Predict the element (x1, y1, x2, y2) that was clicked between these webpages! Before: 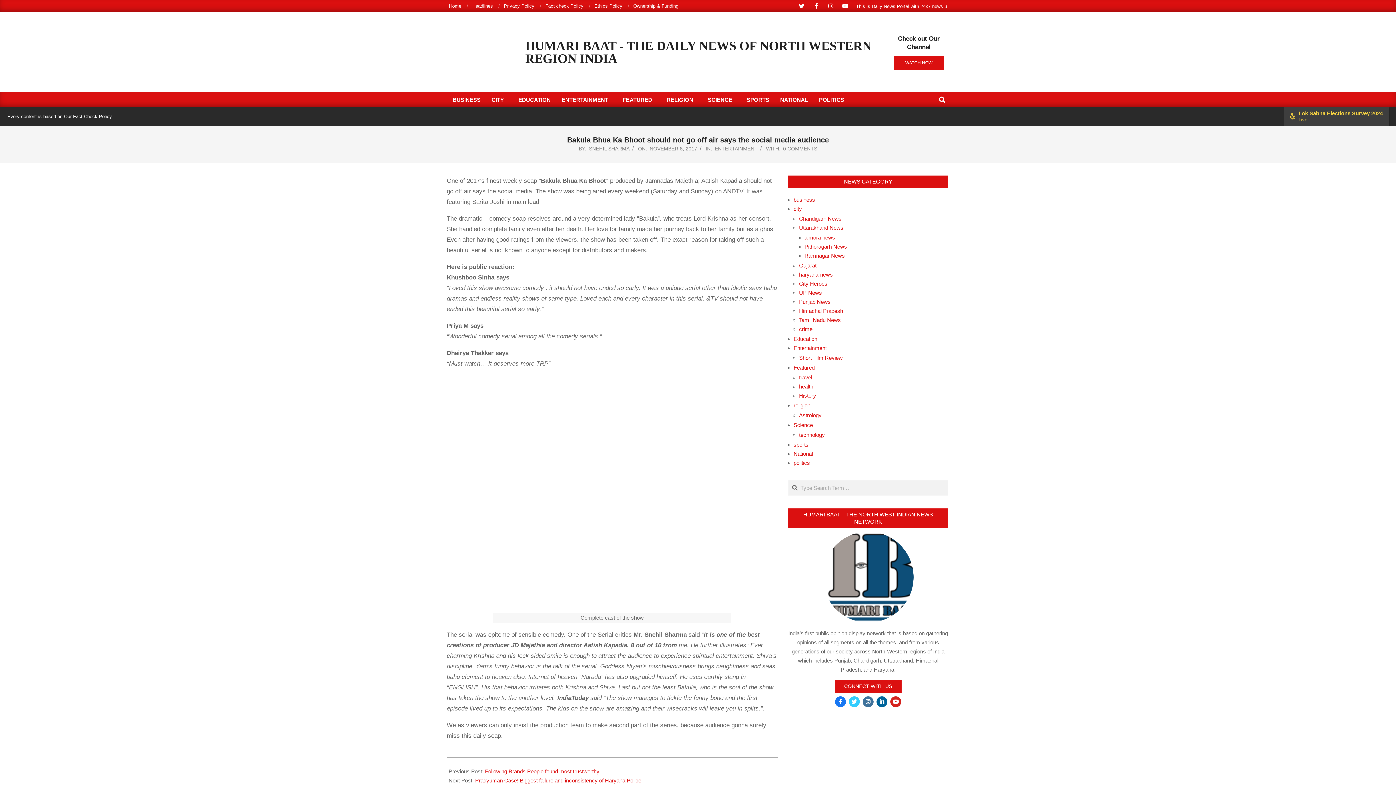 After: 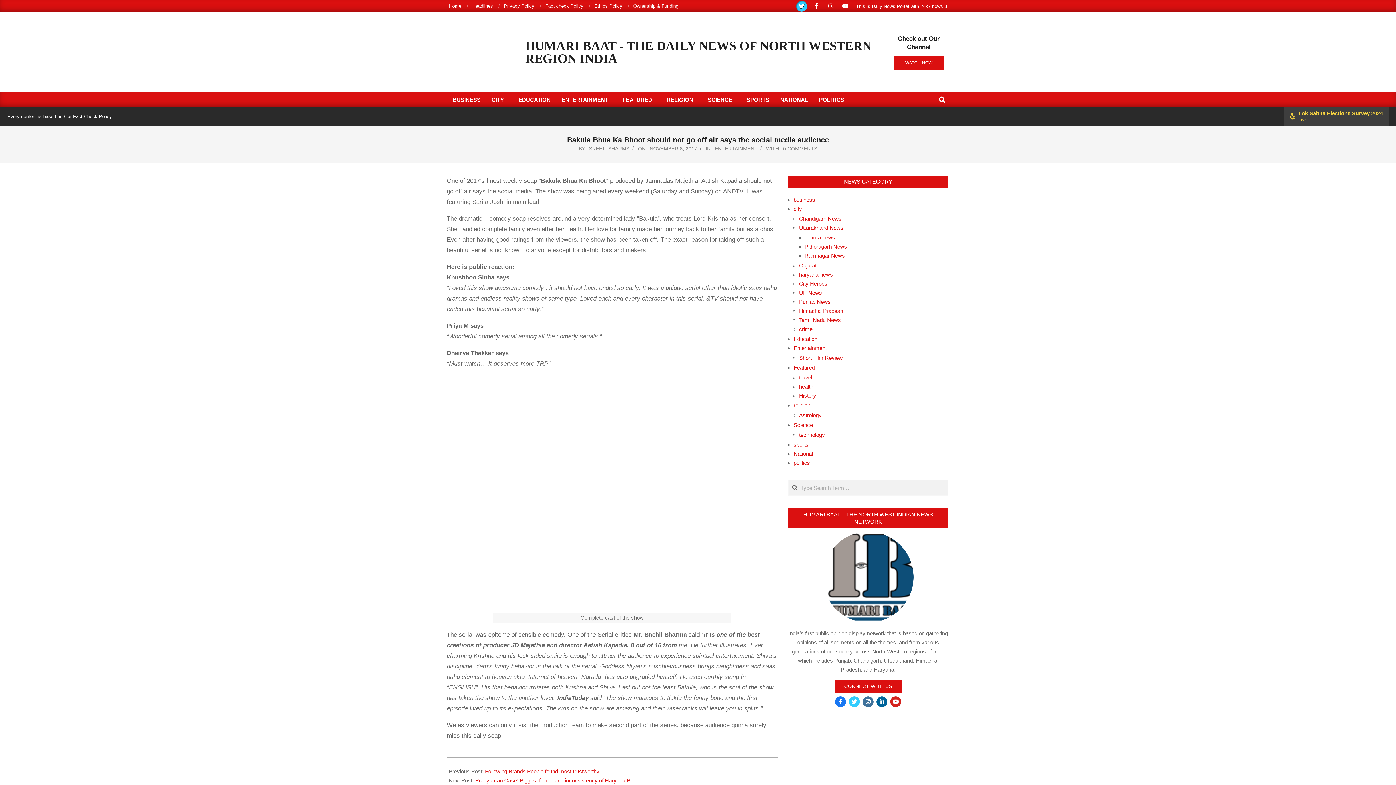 Action: bbox: (796, 0, 807, 11)